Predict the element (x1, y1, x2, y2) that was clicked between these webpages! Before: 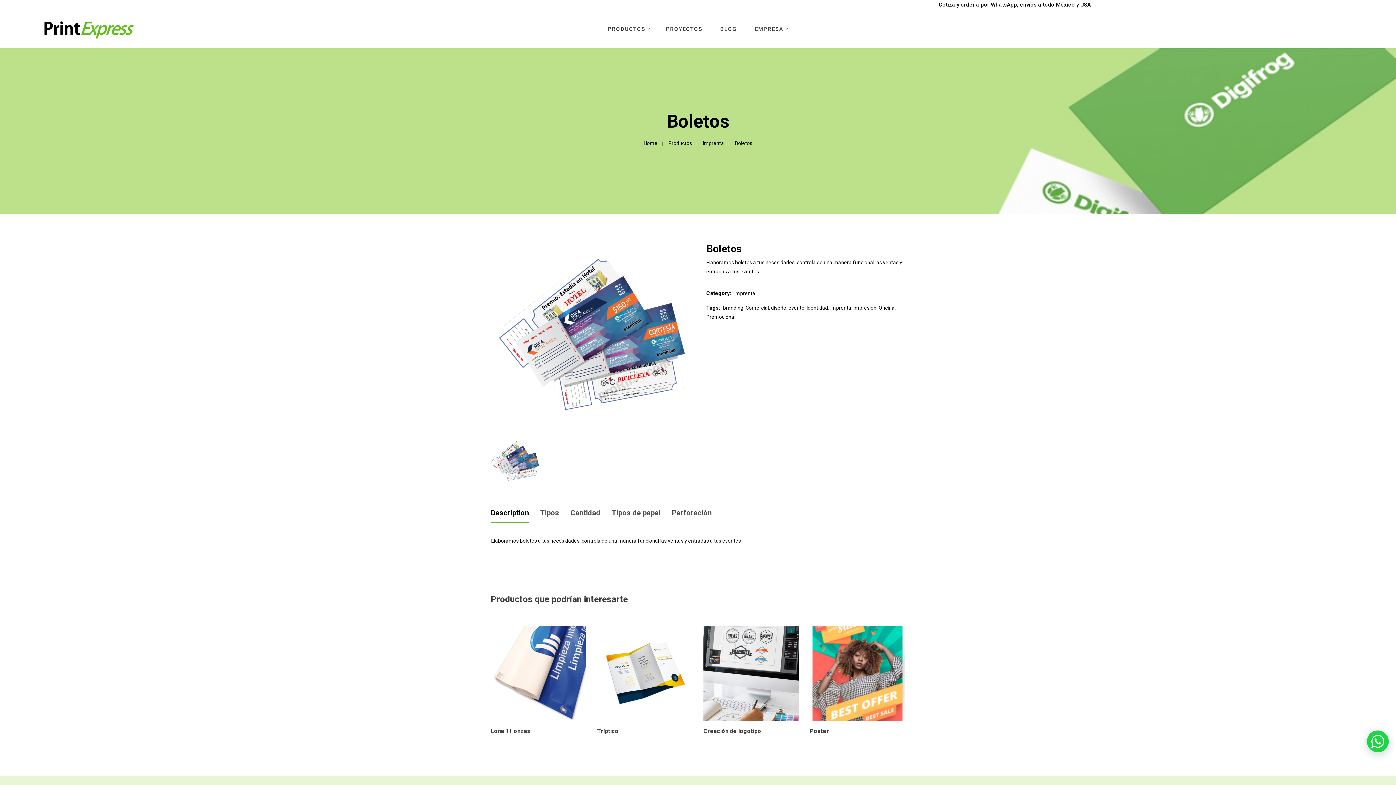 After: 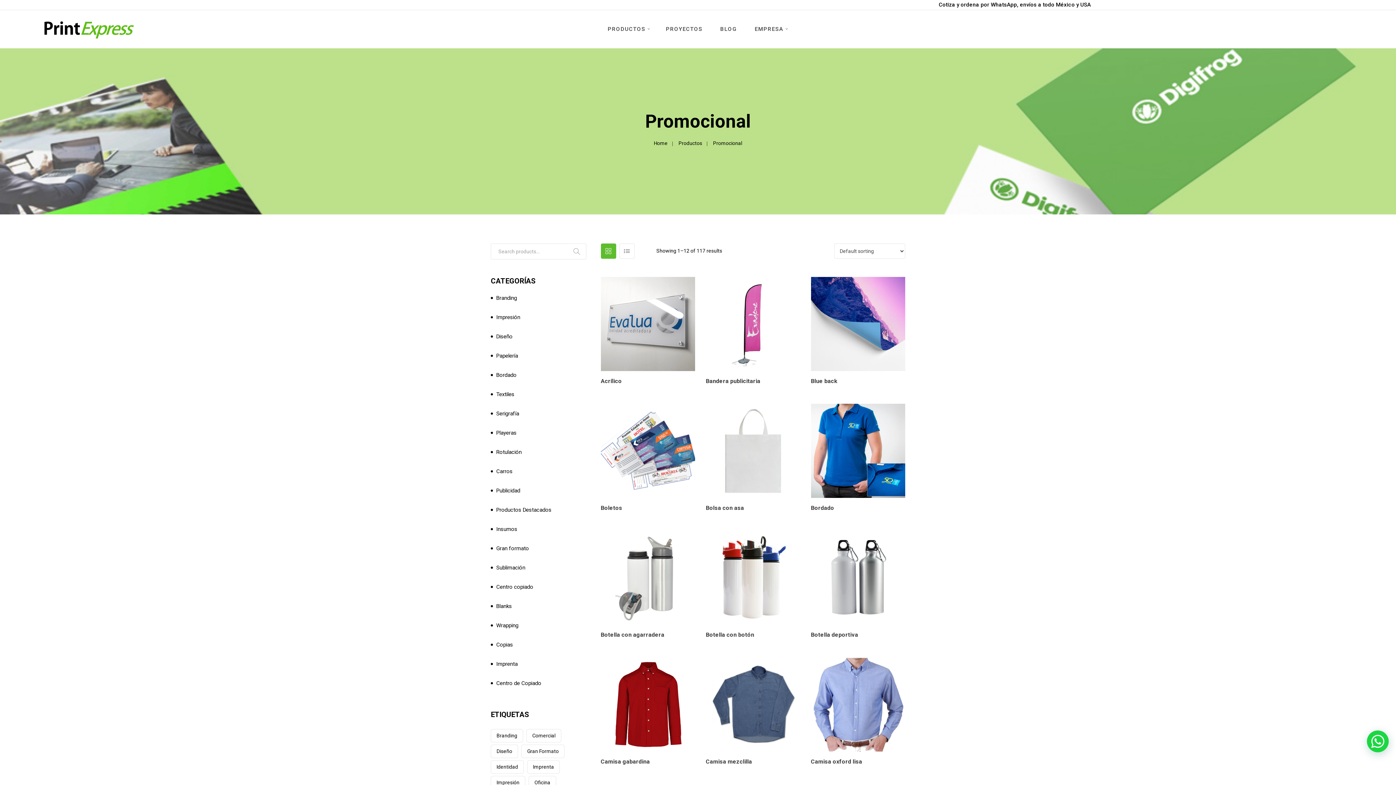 Action: bbox: (706, 314, 735, 320) label: Promocional